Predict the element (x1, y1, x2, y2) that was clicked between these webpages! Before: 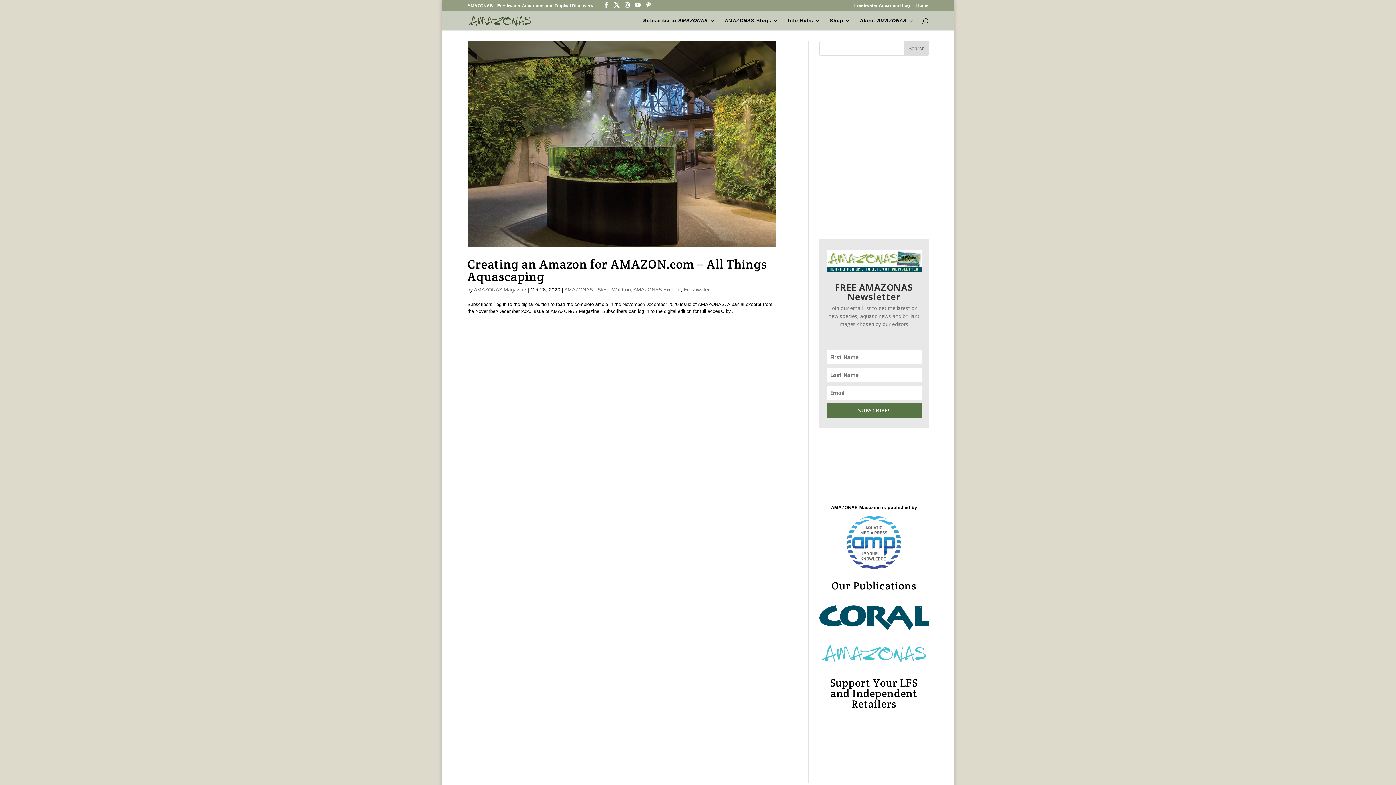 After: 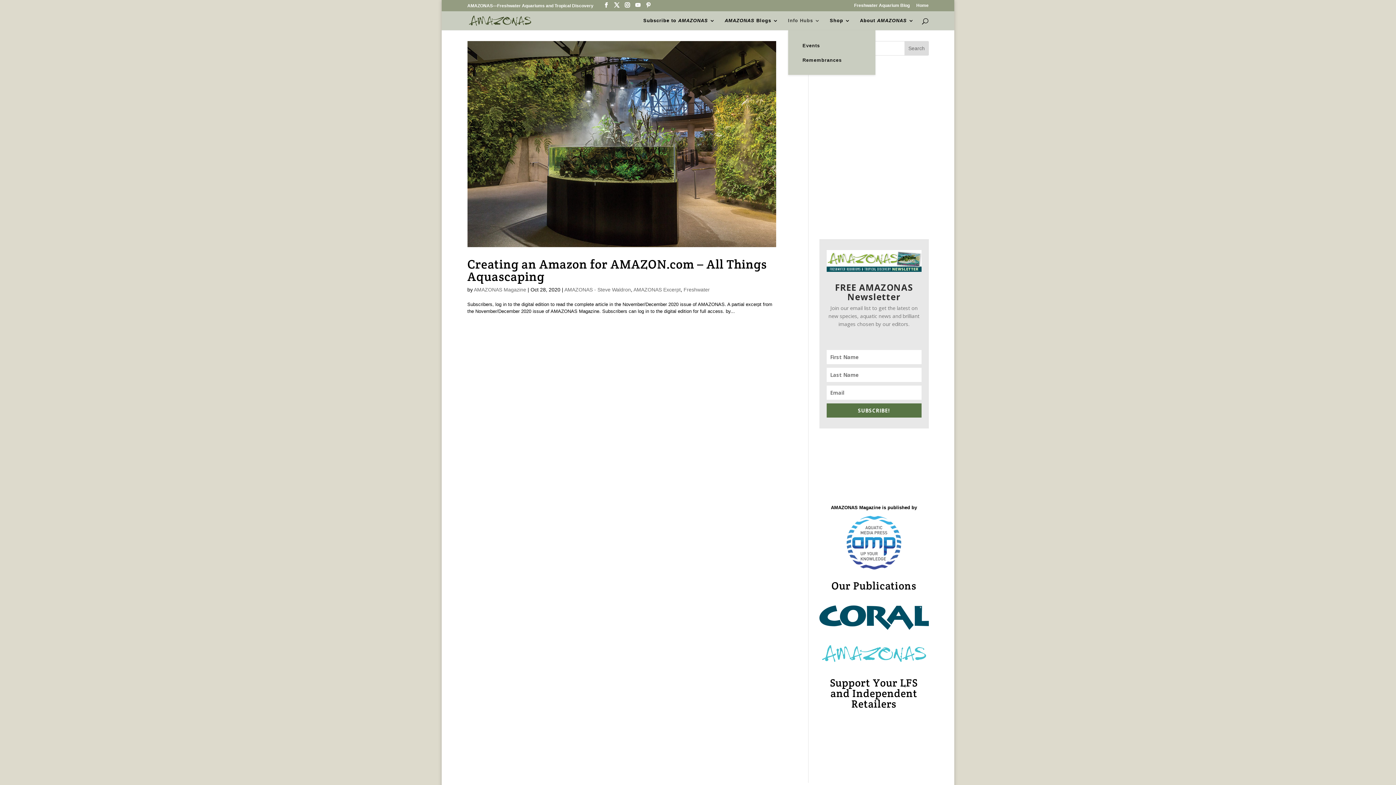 Action: label: Info Hubs bbox: (788, 18, 820, 30)